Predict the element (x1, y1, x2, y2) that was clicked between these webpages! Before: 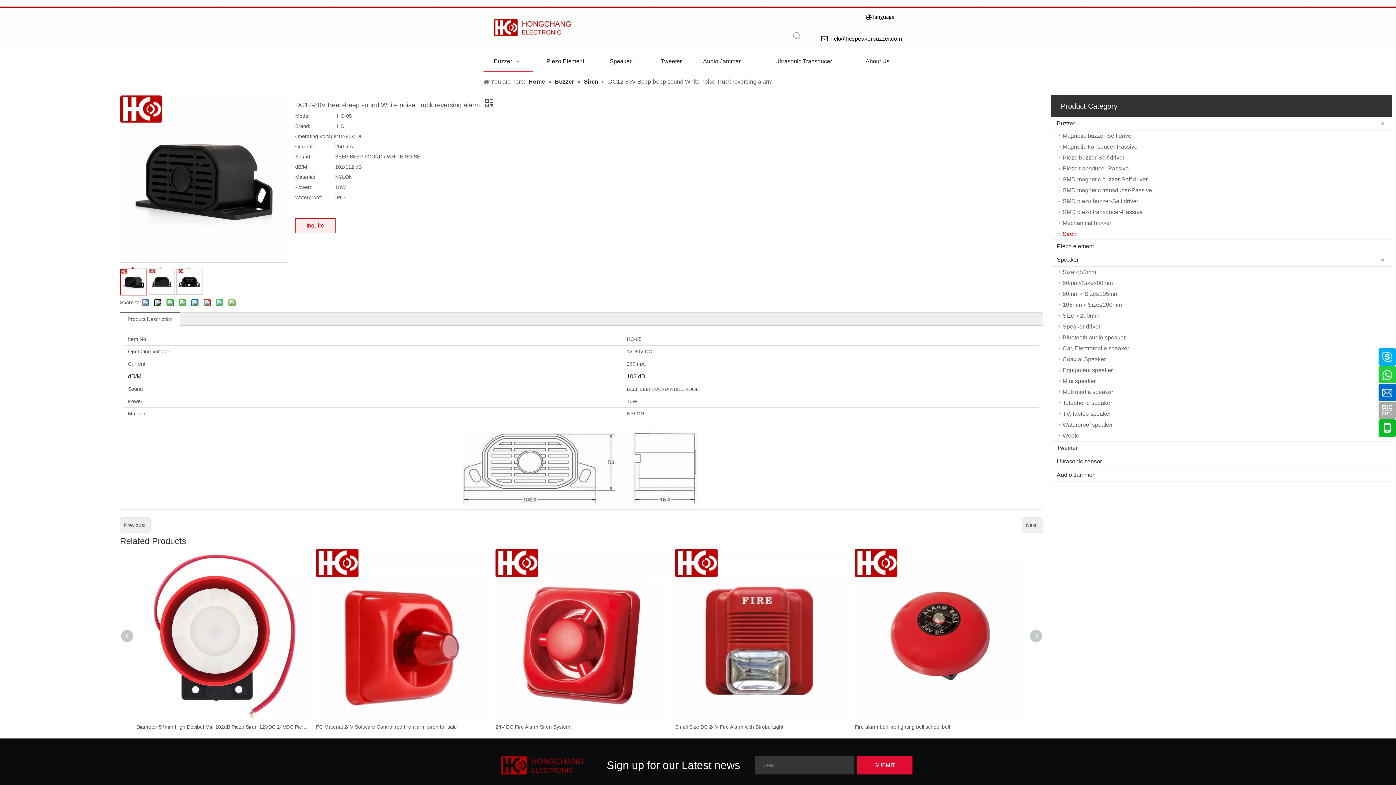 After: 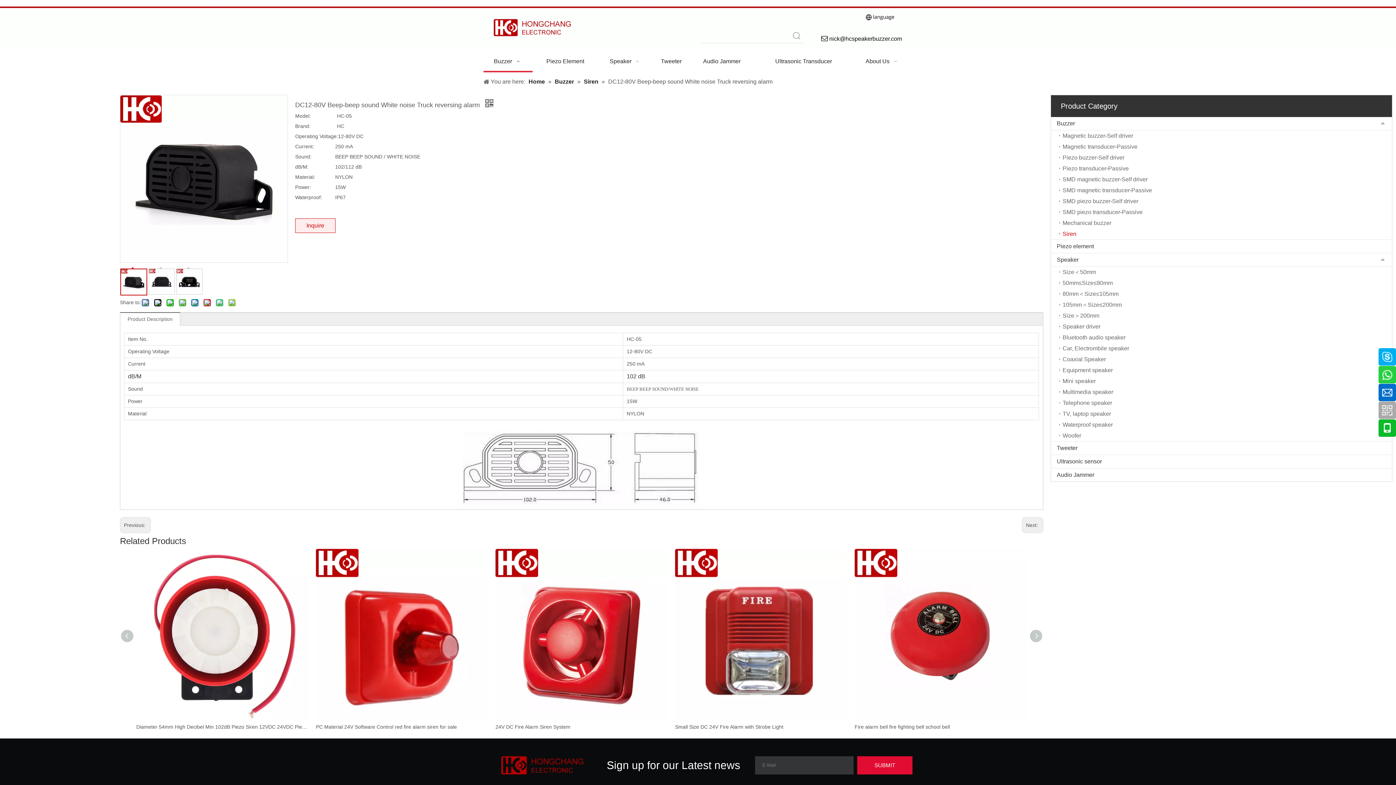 Action: bbox: (790, 29, 803, 42)